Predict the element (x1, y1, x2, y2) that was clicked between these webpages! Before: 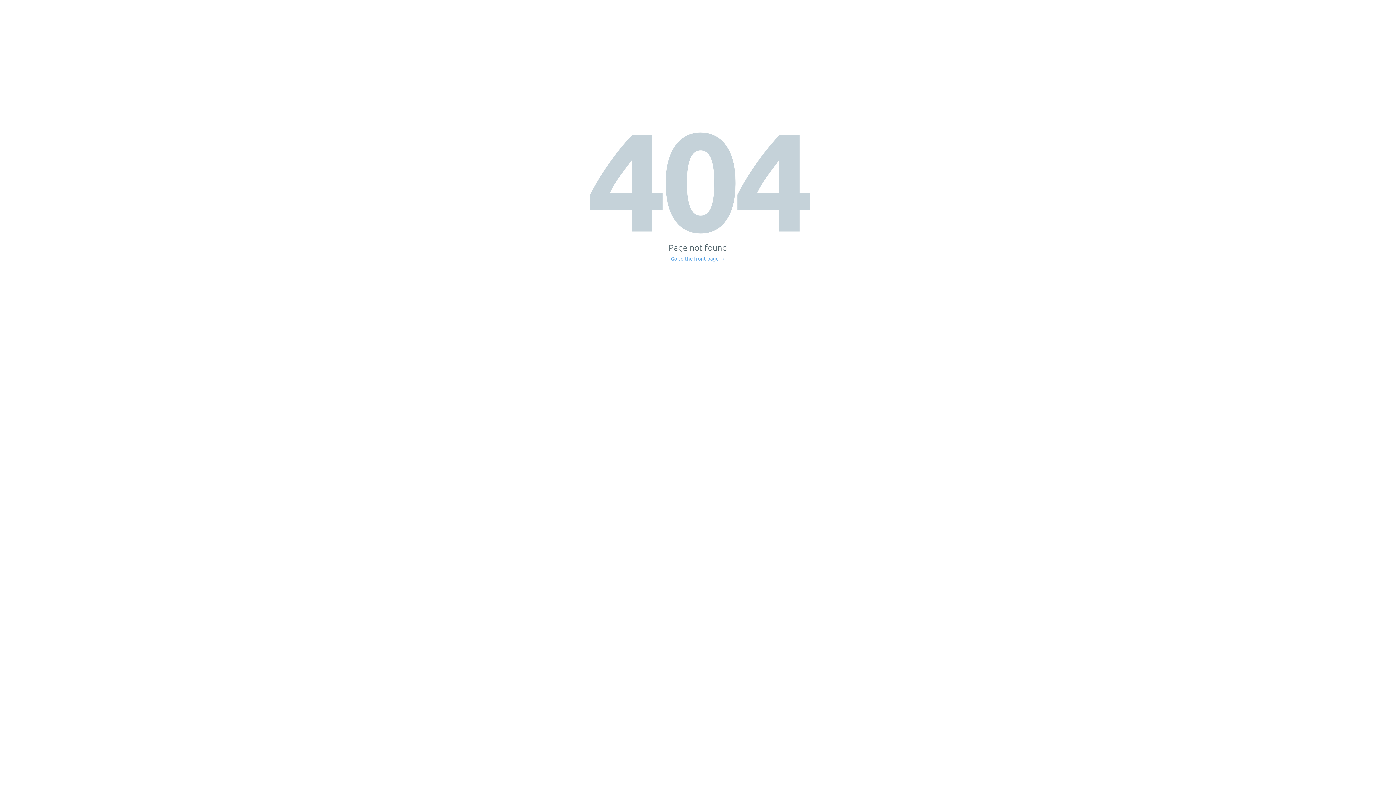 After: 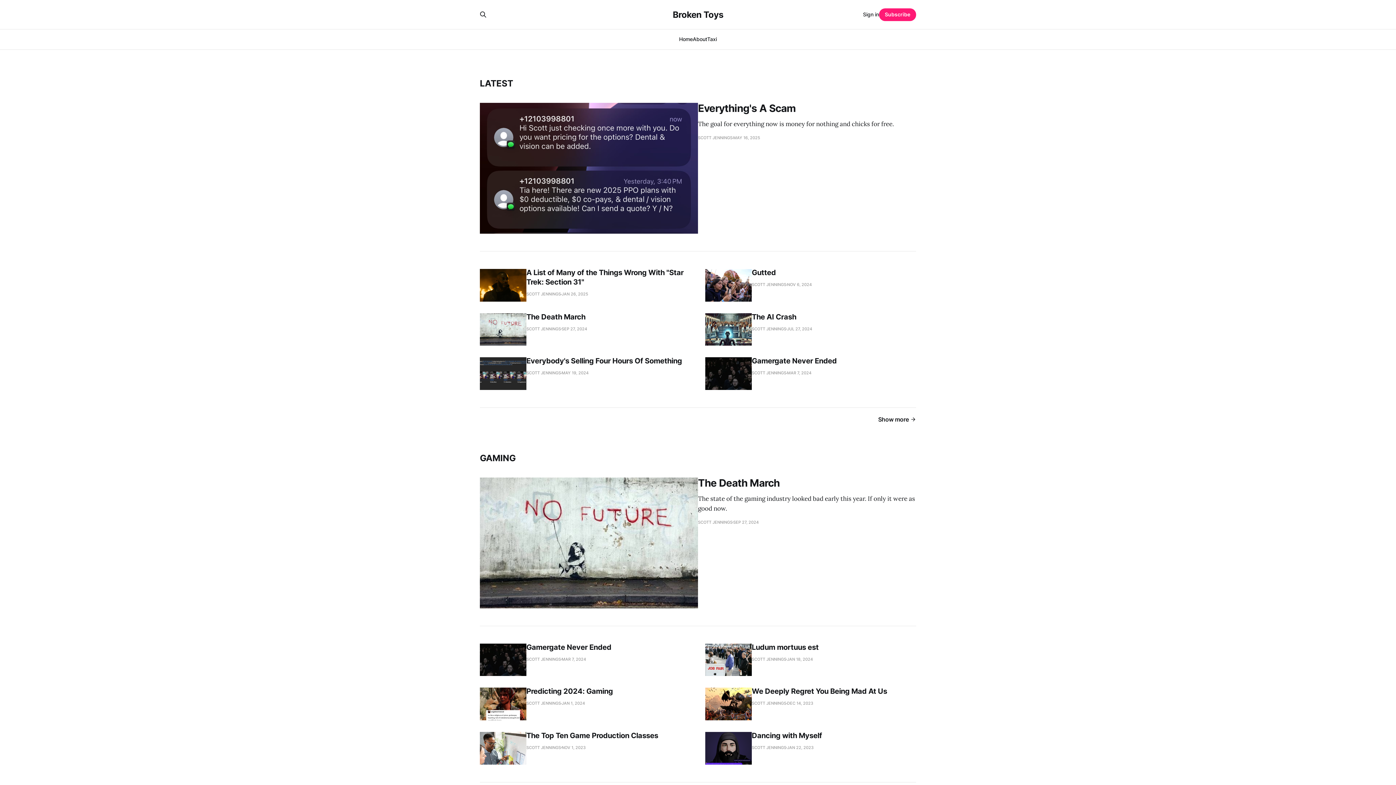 Action: label: Go to the front page → bbox: (671, 256, 725, 261)